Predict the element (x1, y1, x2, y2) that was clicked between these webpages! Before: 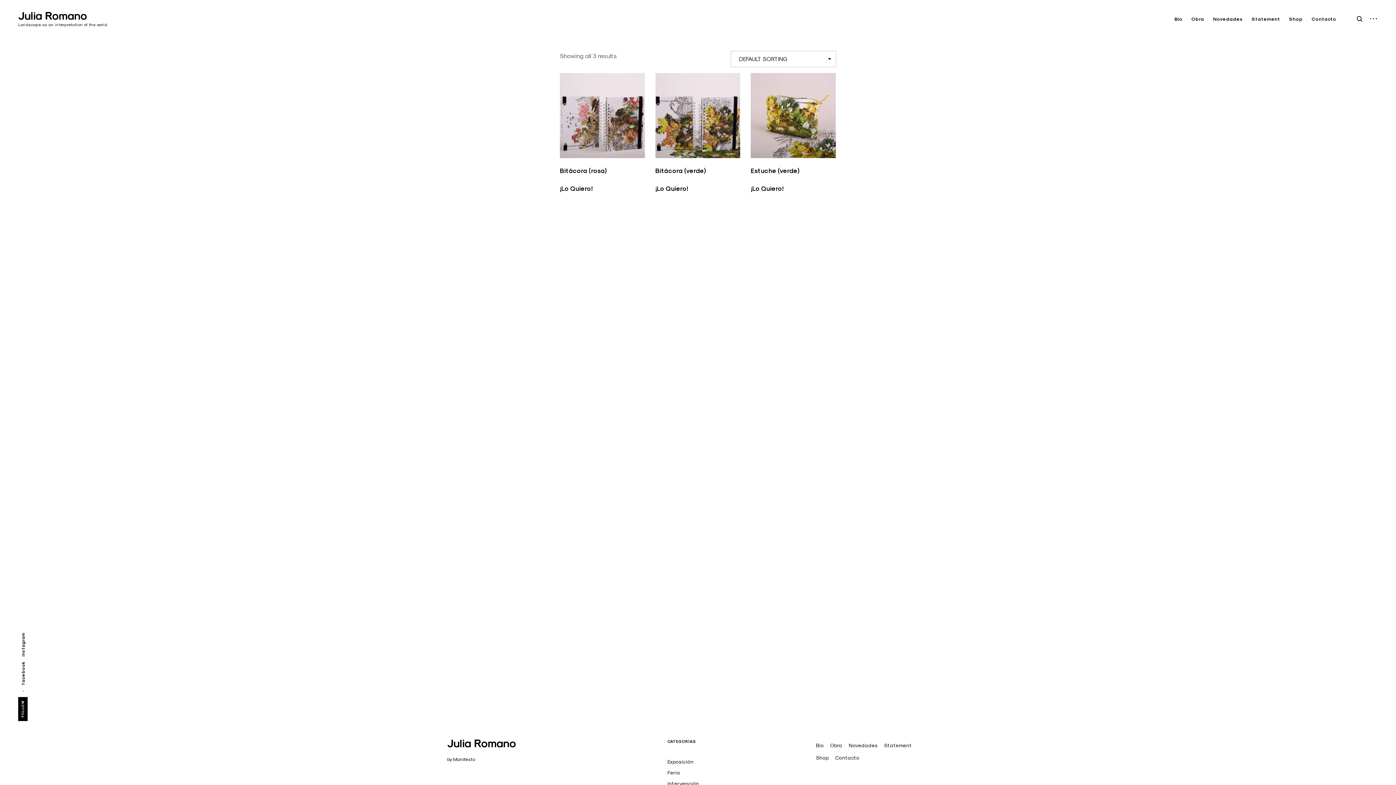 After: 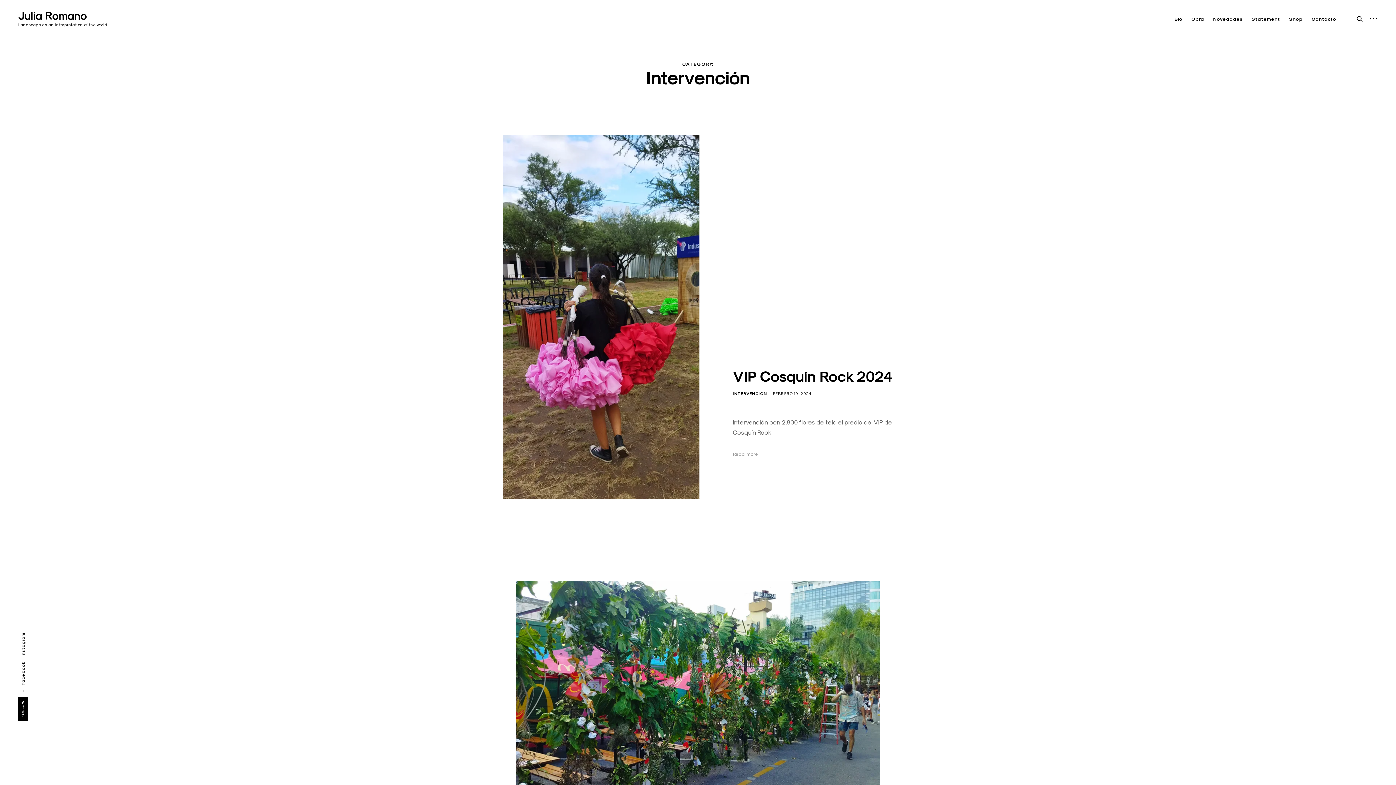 Action: label: Intervención bbox: (667, 781, 699, 786)